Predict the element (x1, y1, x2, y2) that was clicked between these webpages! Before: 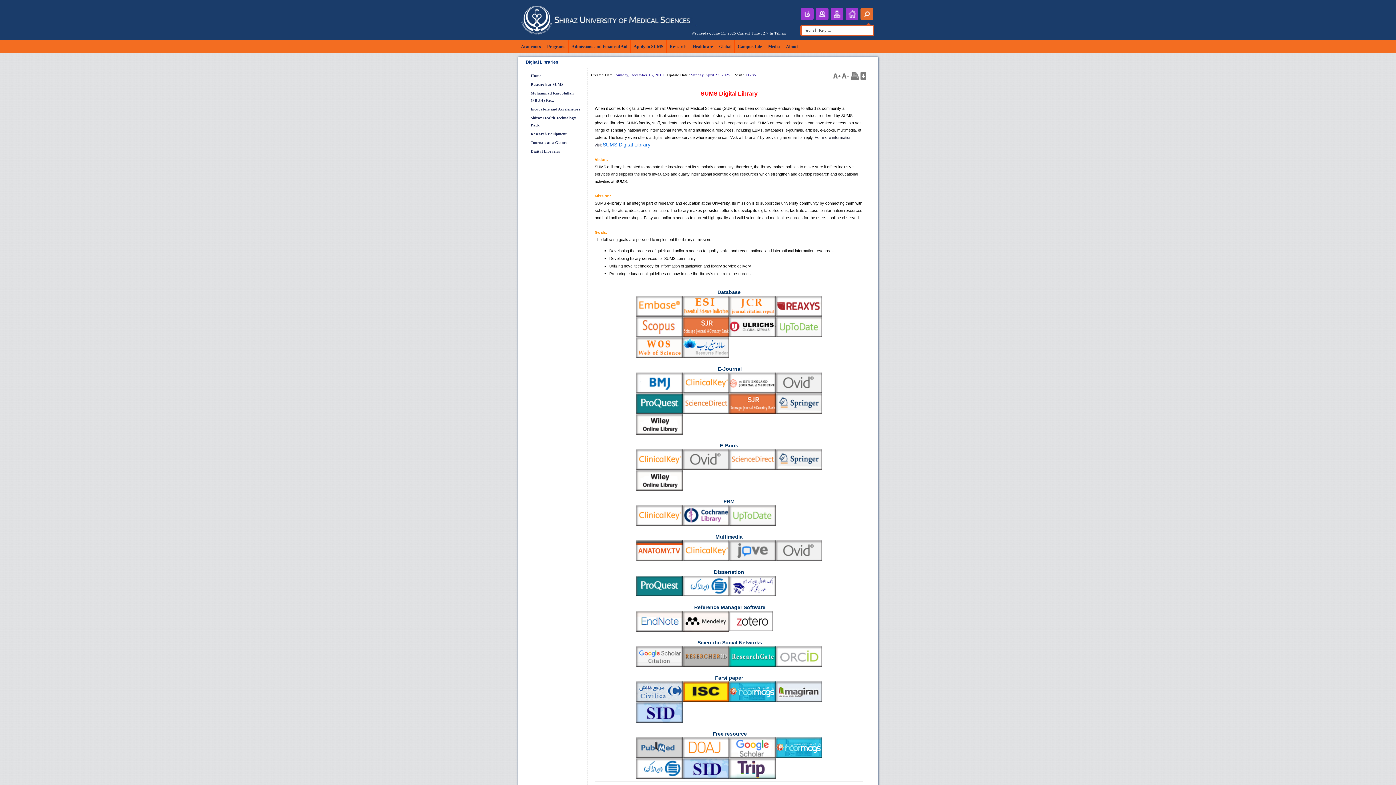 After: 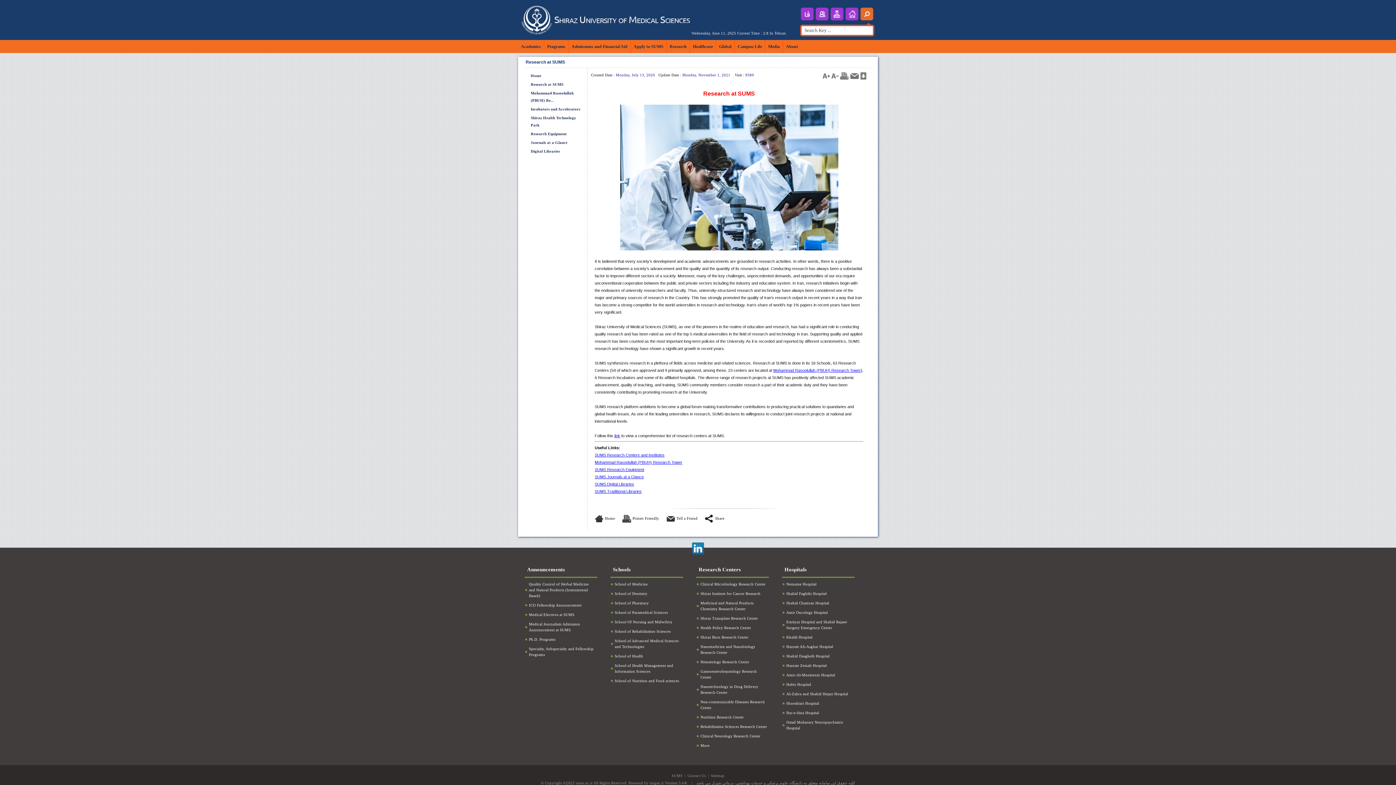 Action: label: Research at SUMS bbox: (529, 80, 583, 89)